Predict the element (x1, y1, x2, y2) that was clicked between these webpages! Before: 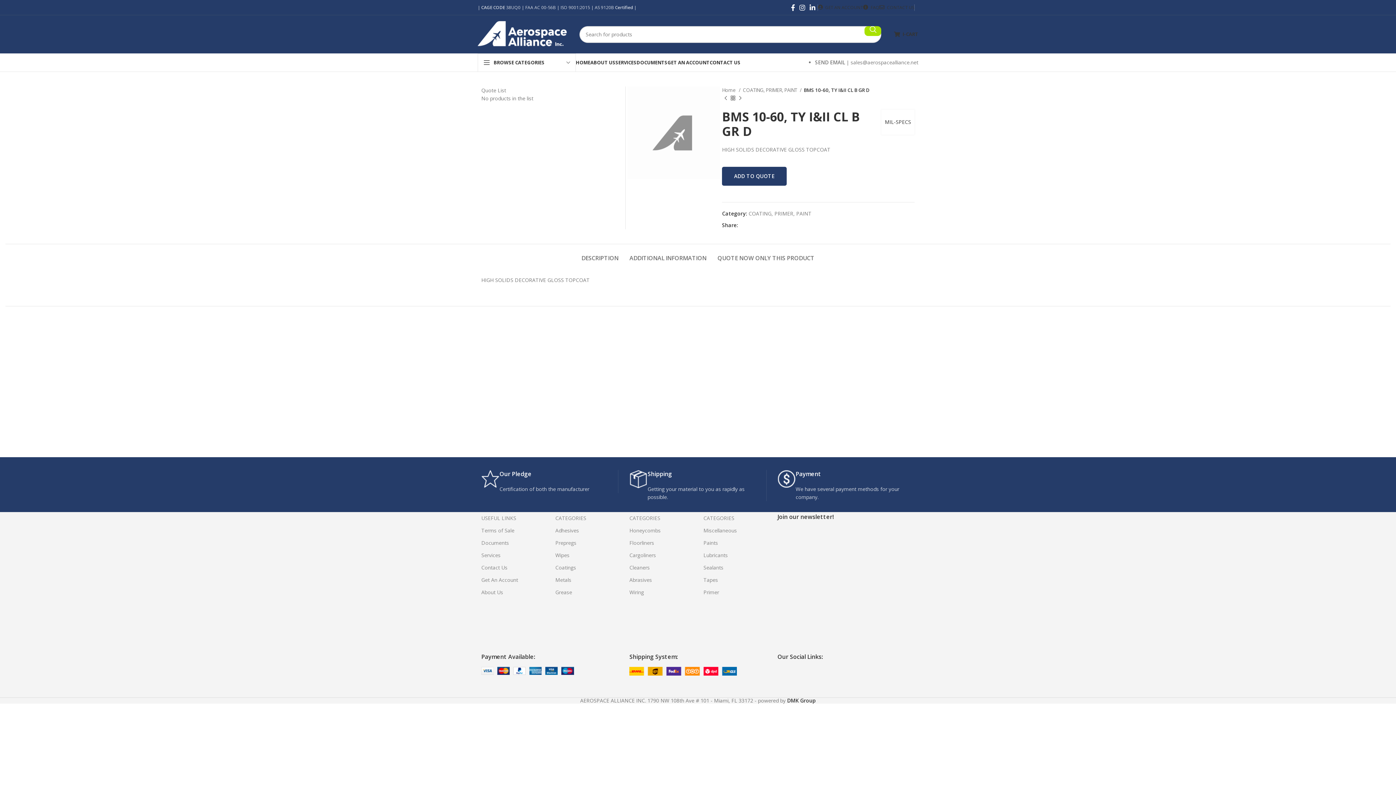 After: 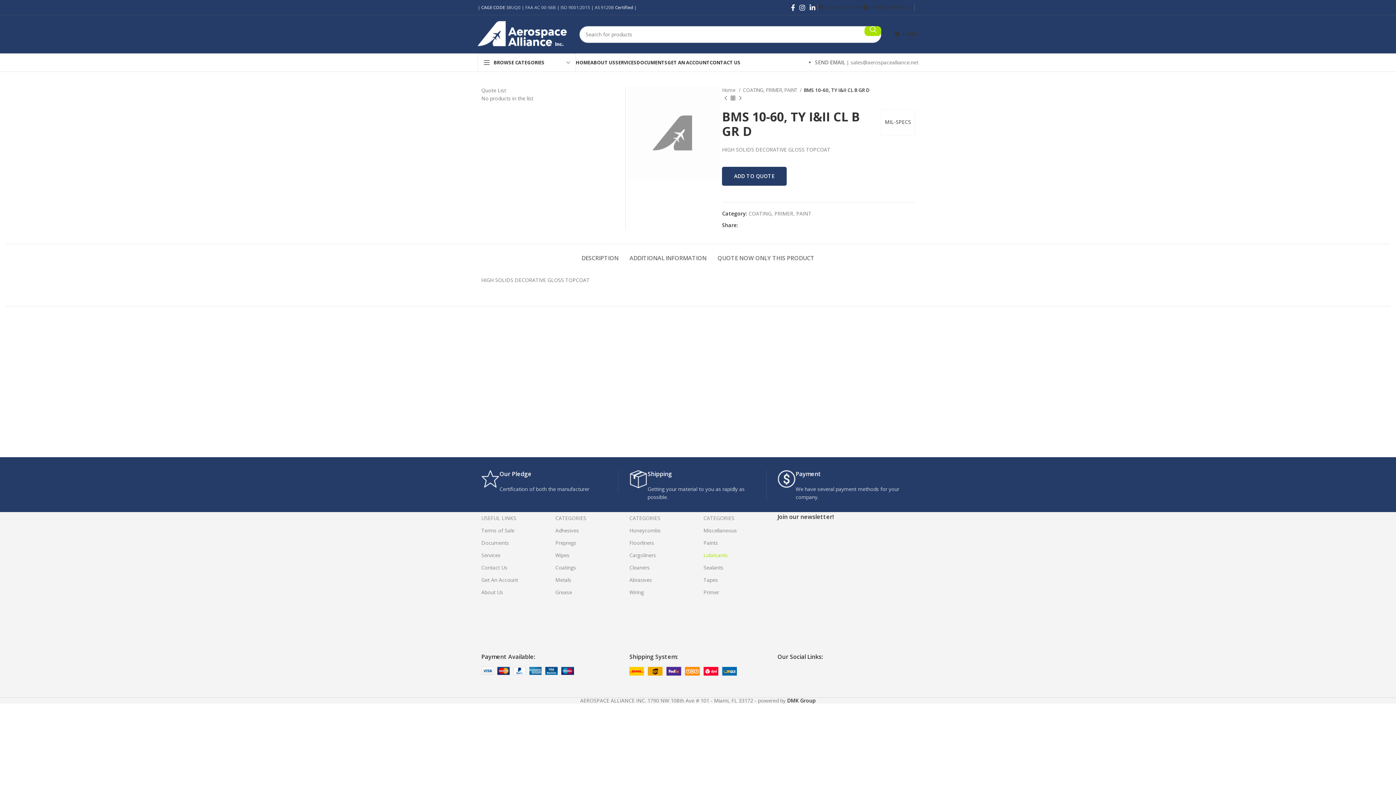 Action: label: Lubricants bbox: (703, 549, 766, 561)